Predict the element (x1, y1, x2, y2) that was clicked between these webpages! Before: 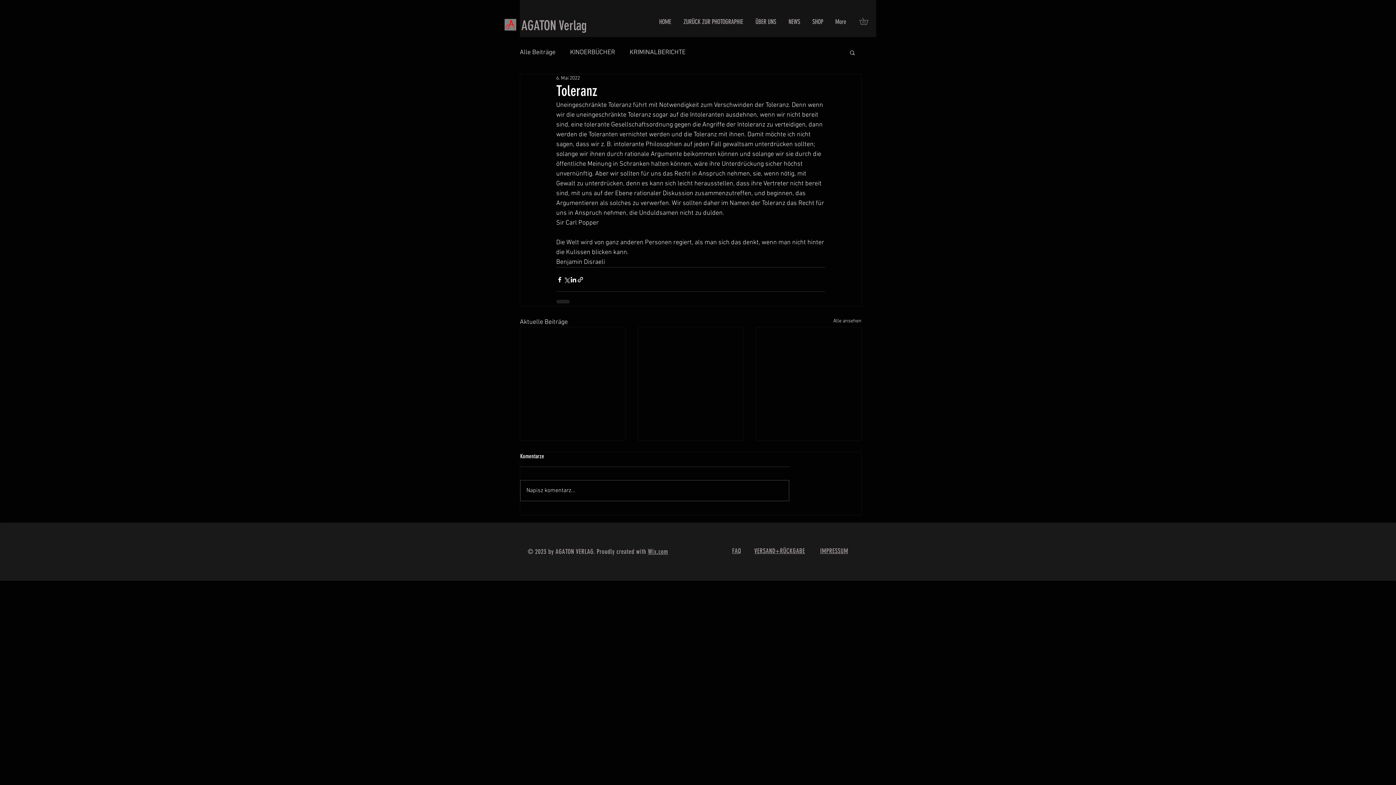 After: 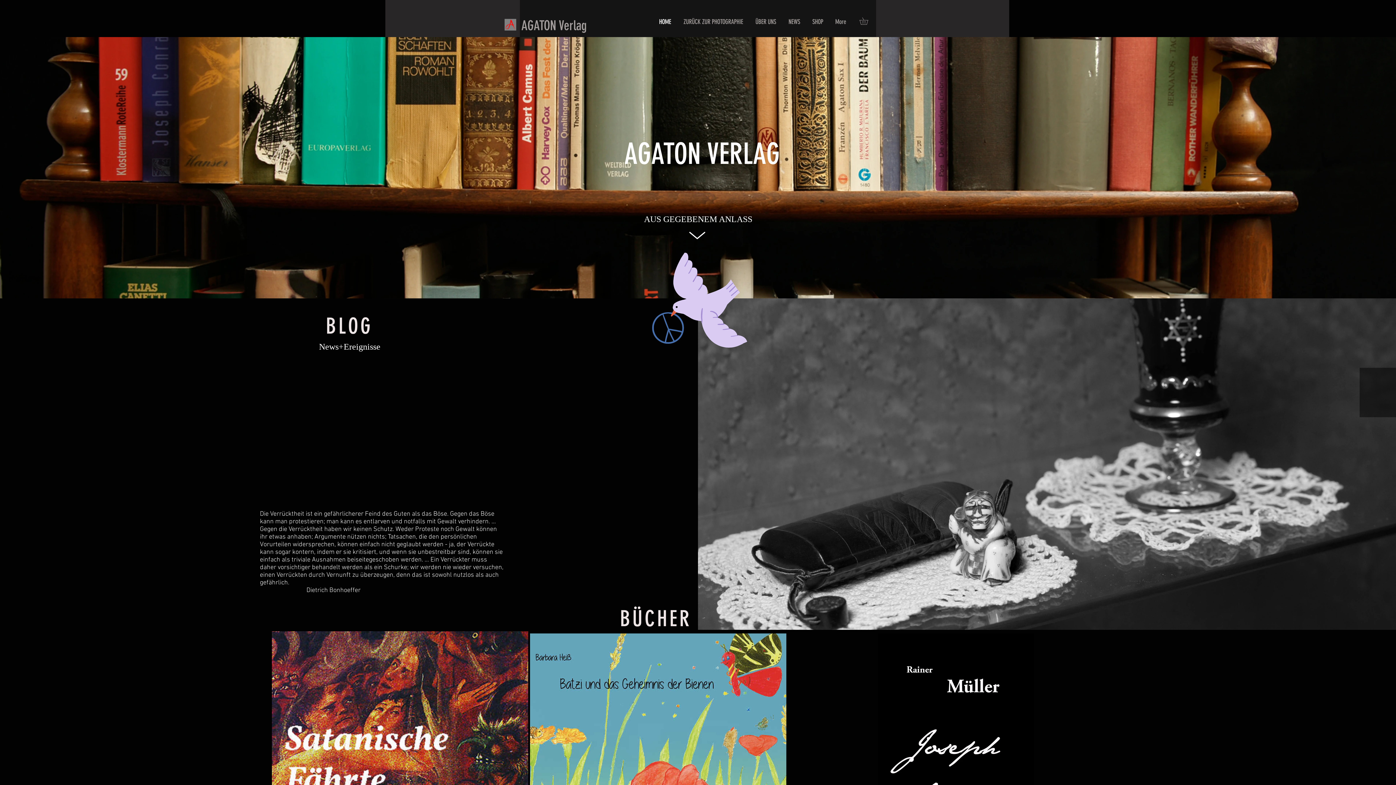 Action: label:   AGATON Verlag bbox: (515, 17, 586, 33)